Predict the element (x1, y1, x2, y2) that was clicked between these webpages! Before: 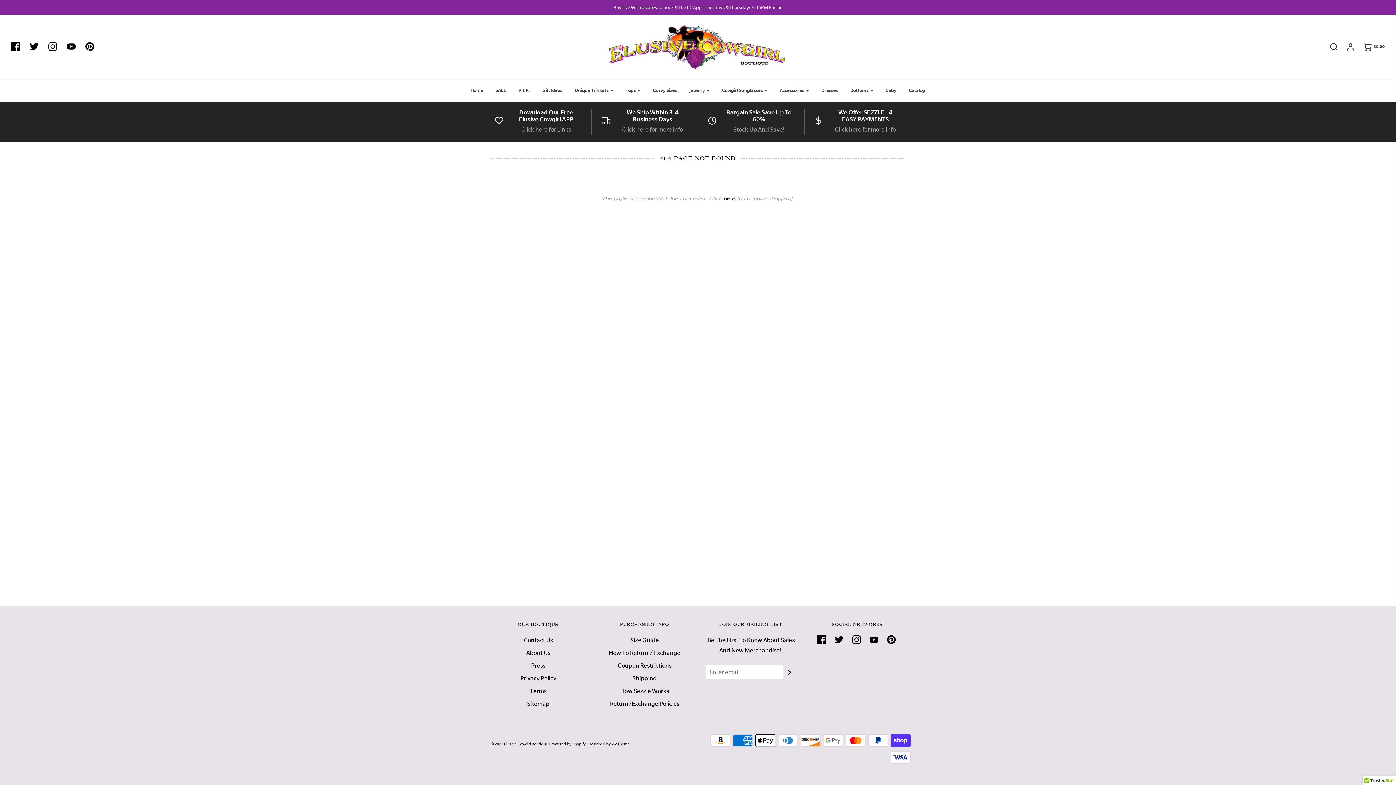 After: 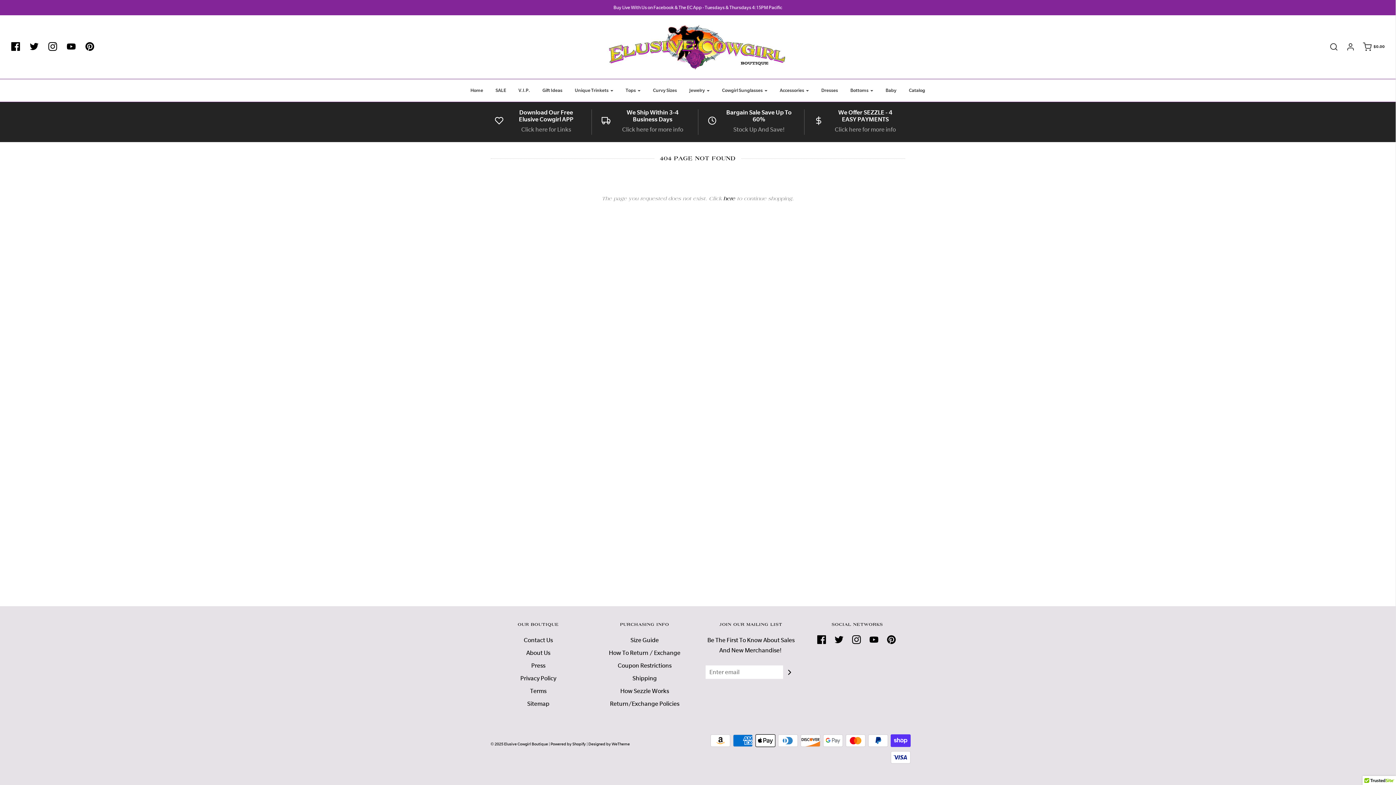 Action: bbox: (887, 635, 895, 647)